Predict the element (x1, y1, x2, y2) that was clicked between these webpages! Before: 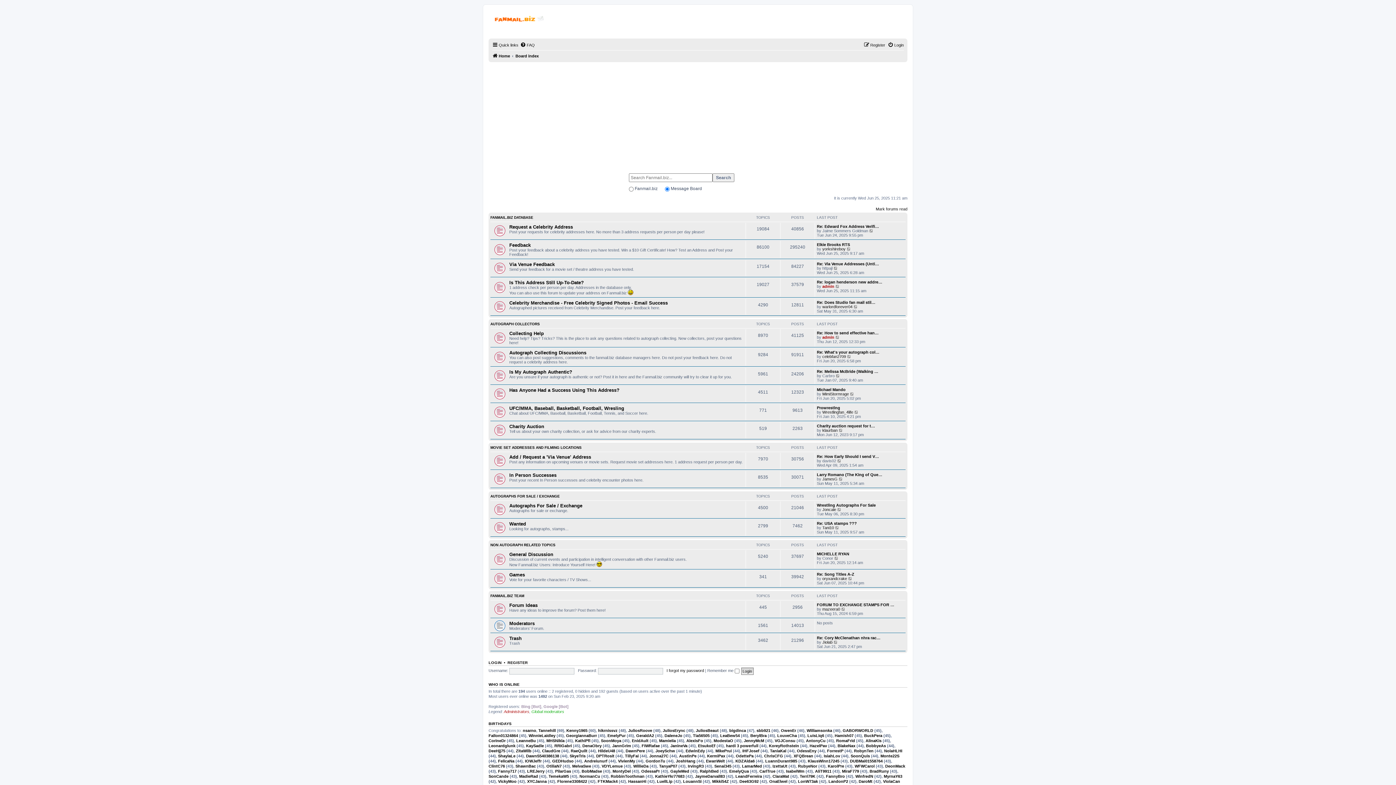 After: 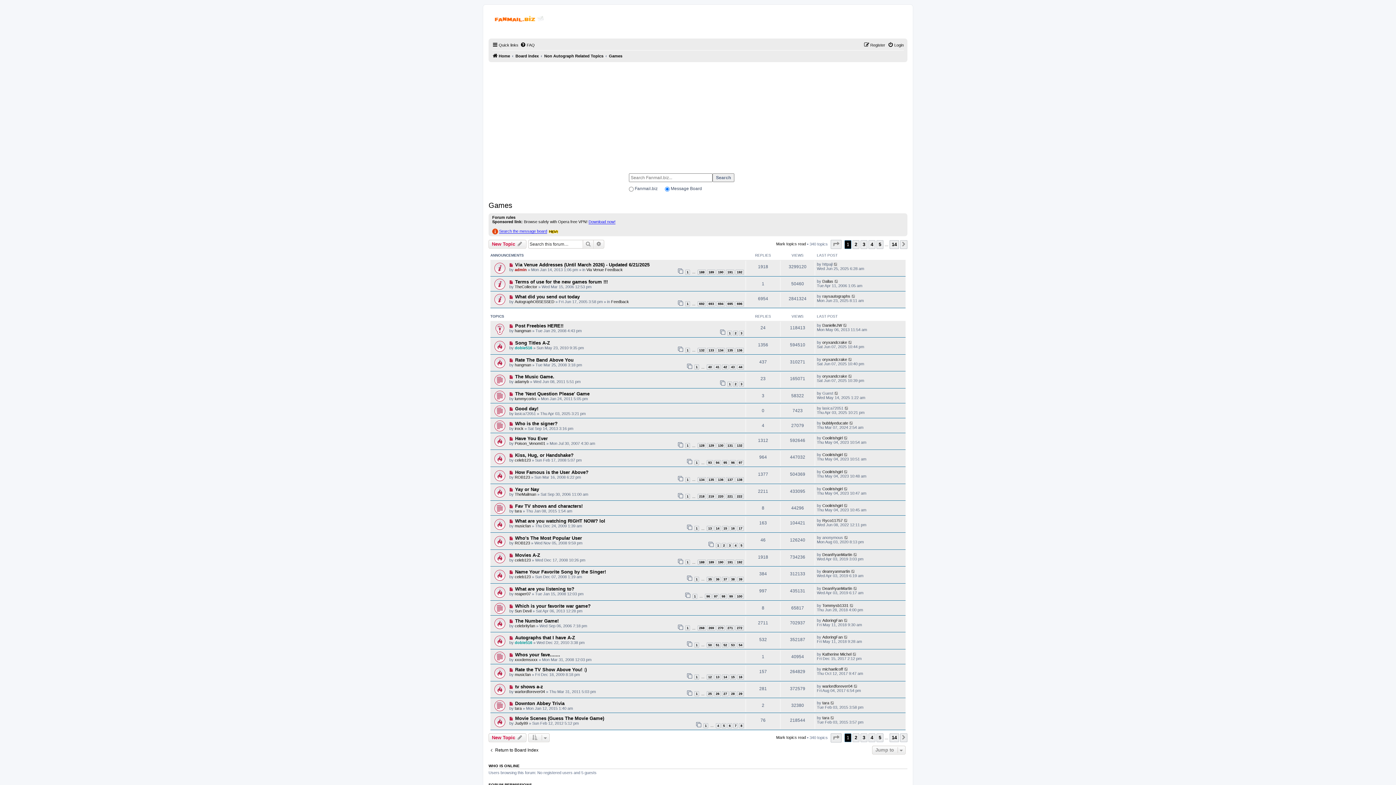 Action: bbox: (493, 573, 504, 584)